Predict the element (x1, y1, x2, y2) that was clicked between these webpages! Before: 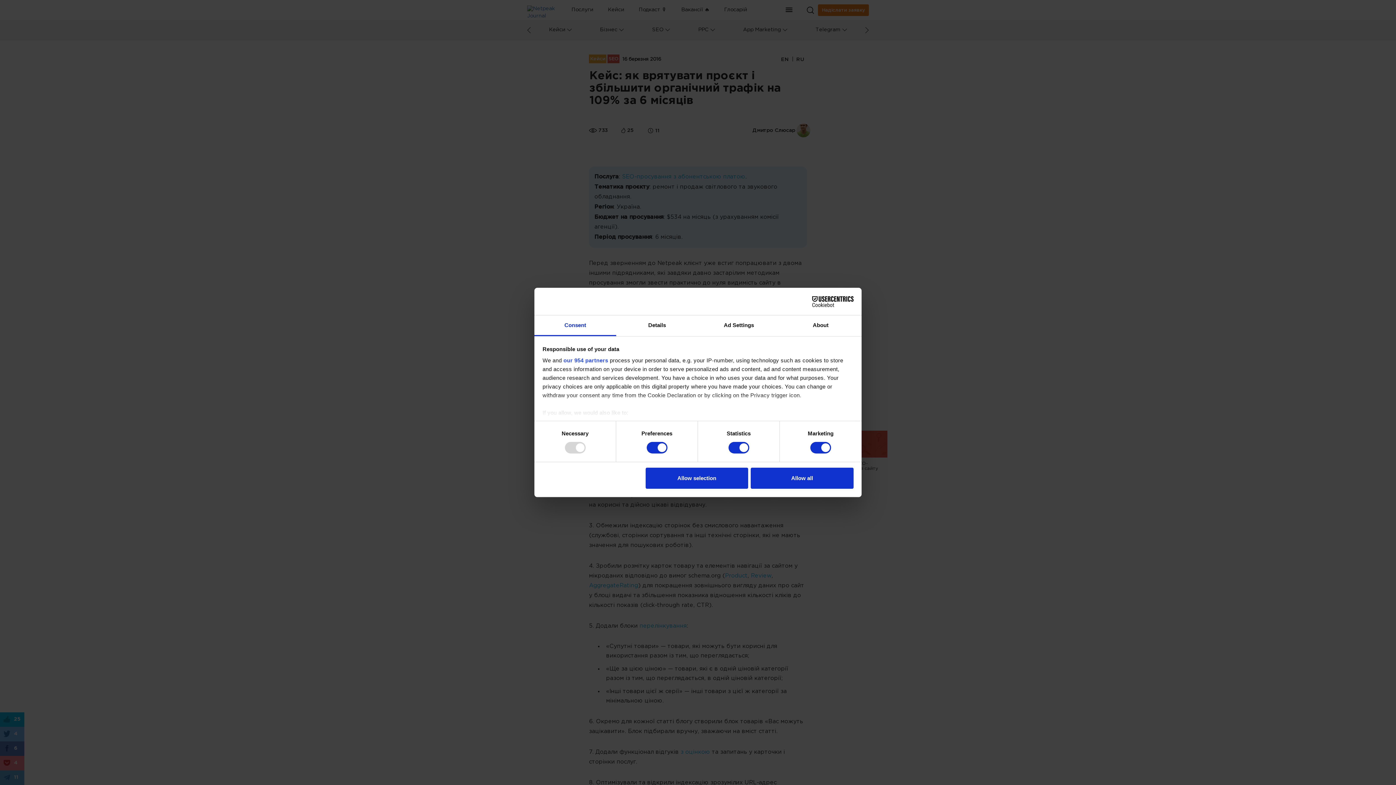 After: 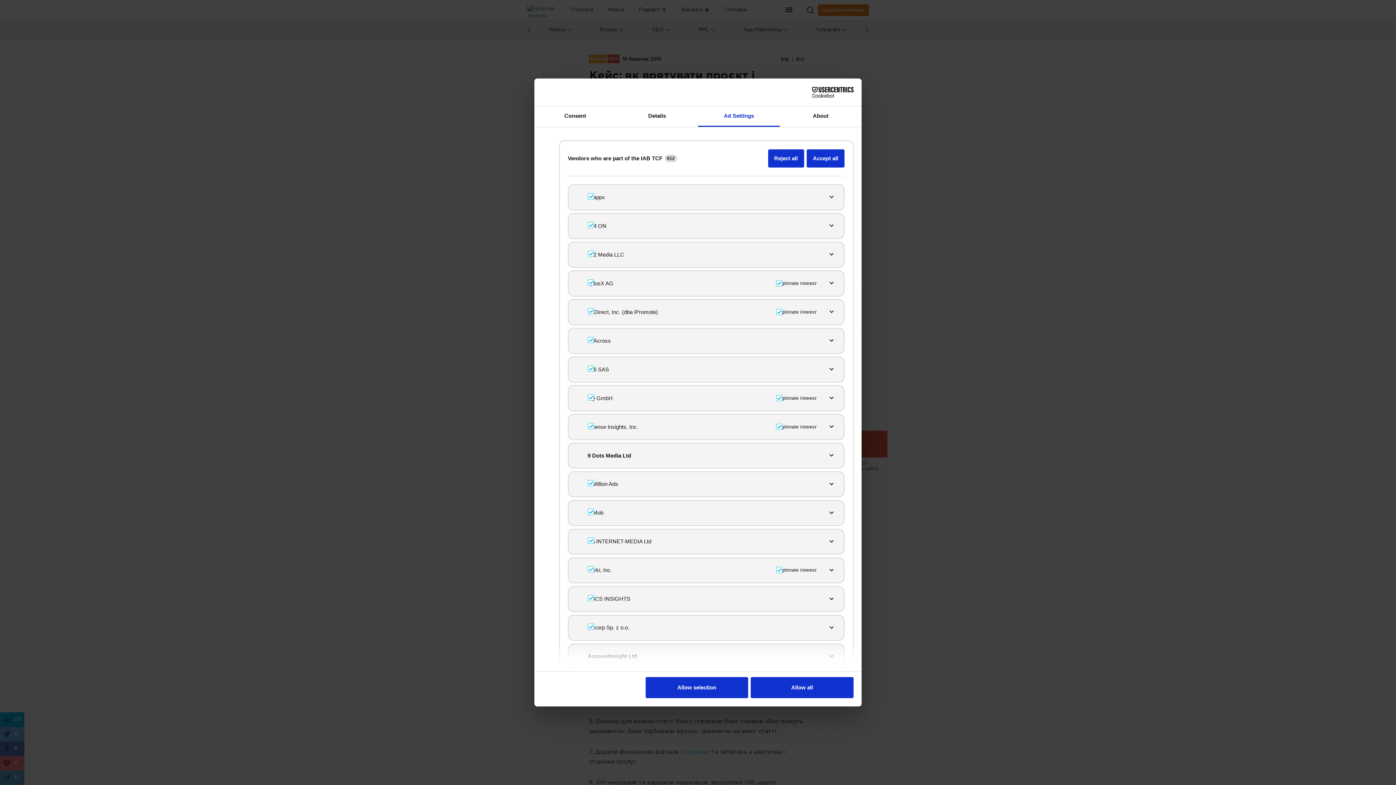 Action: label: our 954 partners bbox: (563, 357, 608, 363)